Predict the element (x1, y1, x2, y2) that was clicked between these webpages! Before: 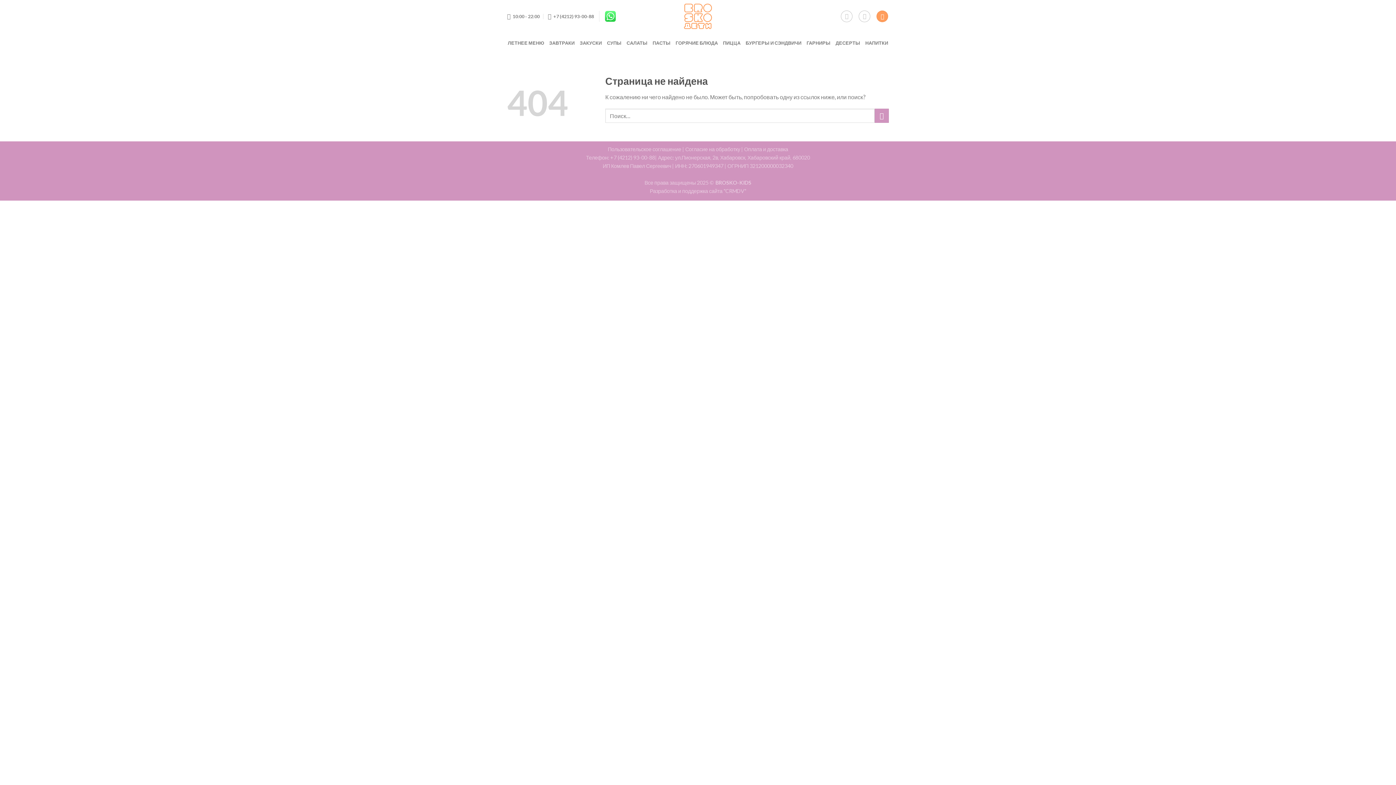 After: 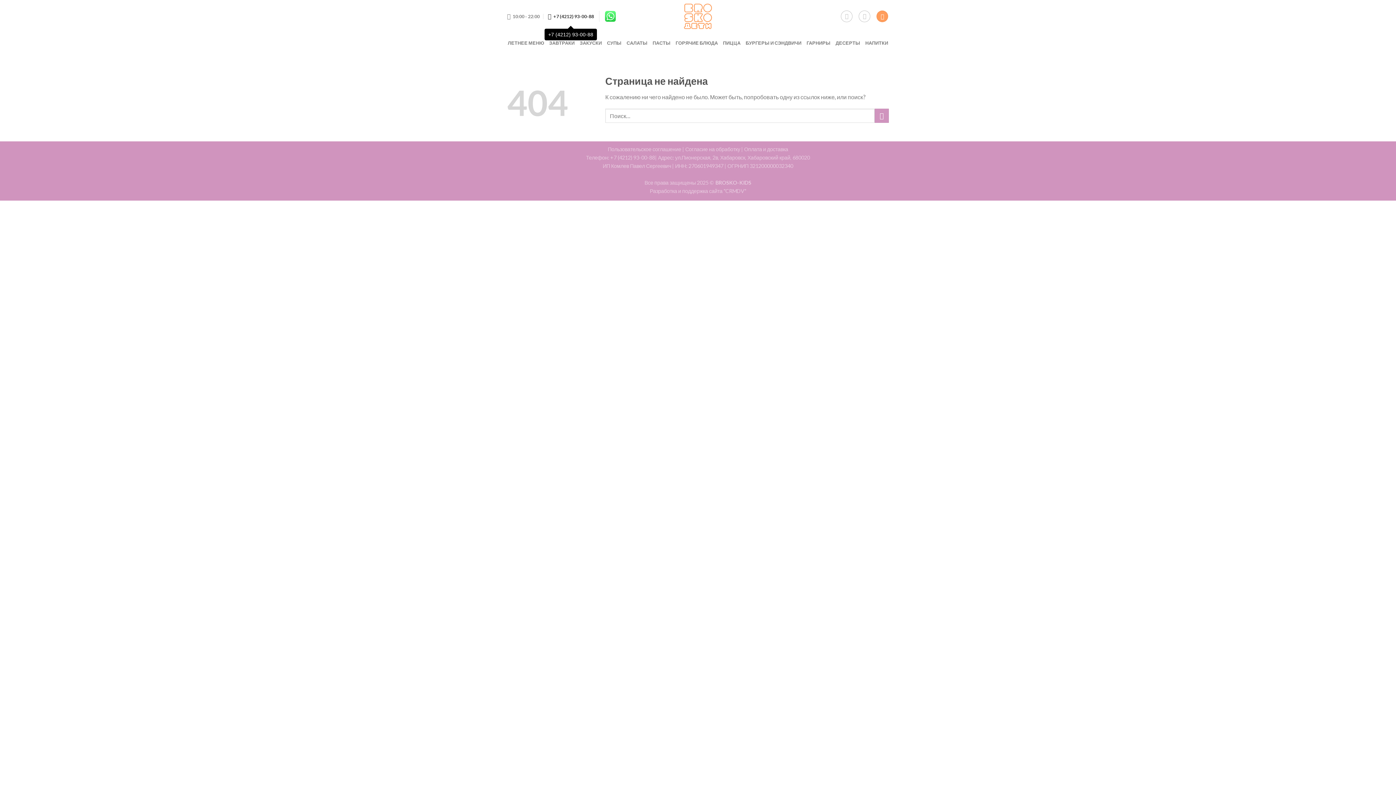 Action: label: +7 (4212) 93-00-88 bbox: (547, 9, 594, 23)